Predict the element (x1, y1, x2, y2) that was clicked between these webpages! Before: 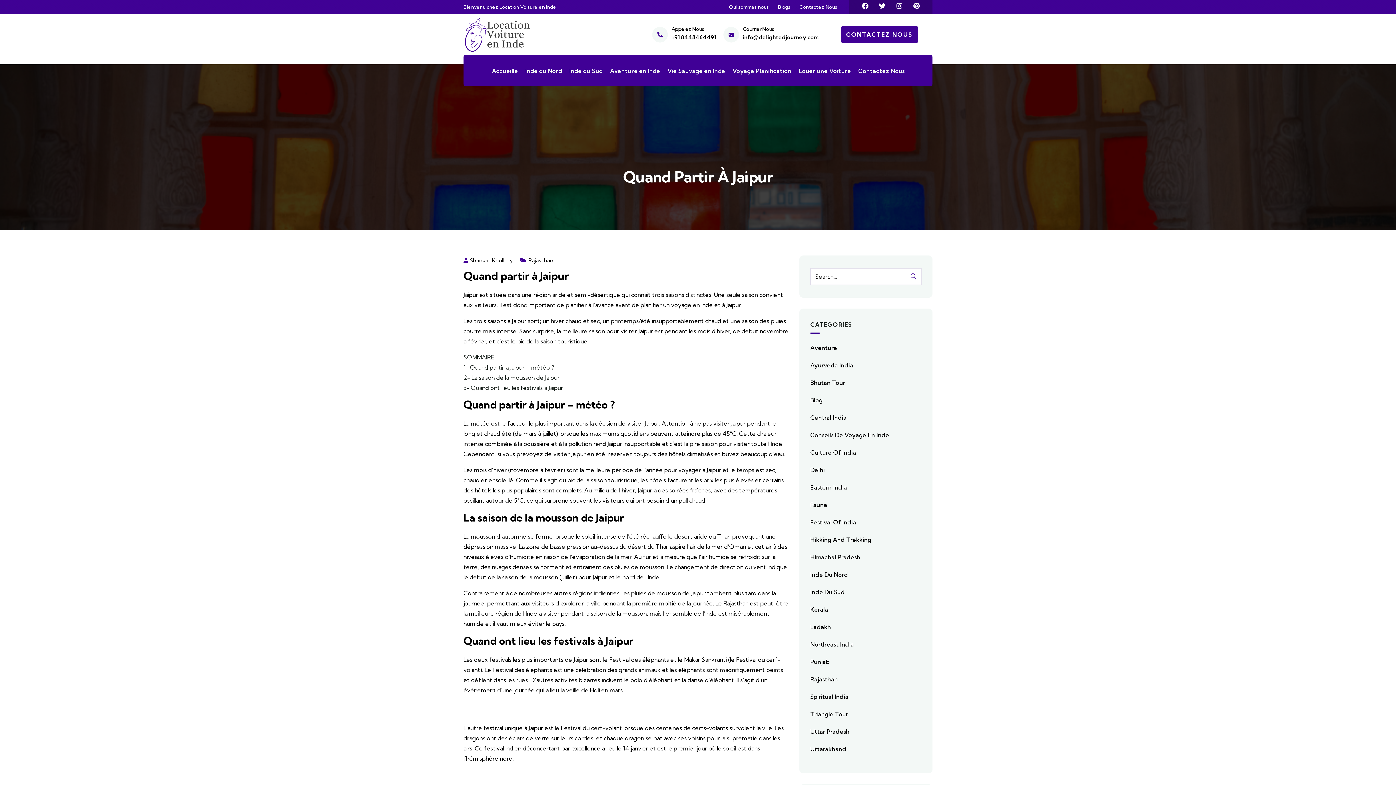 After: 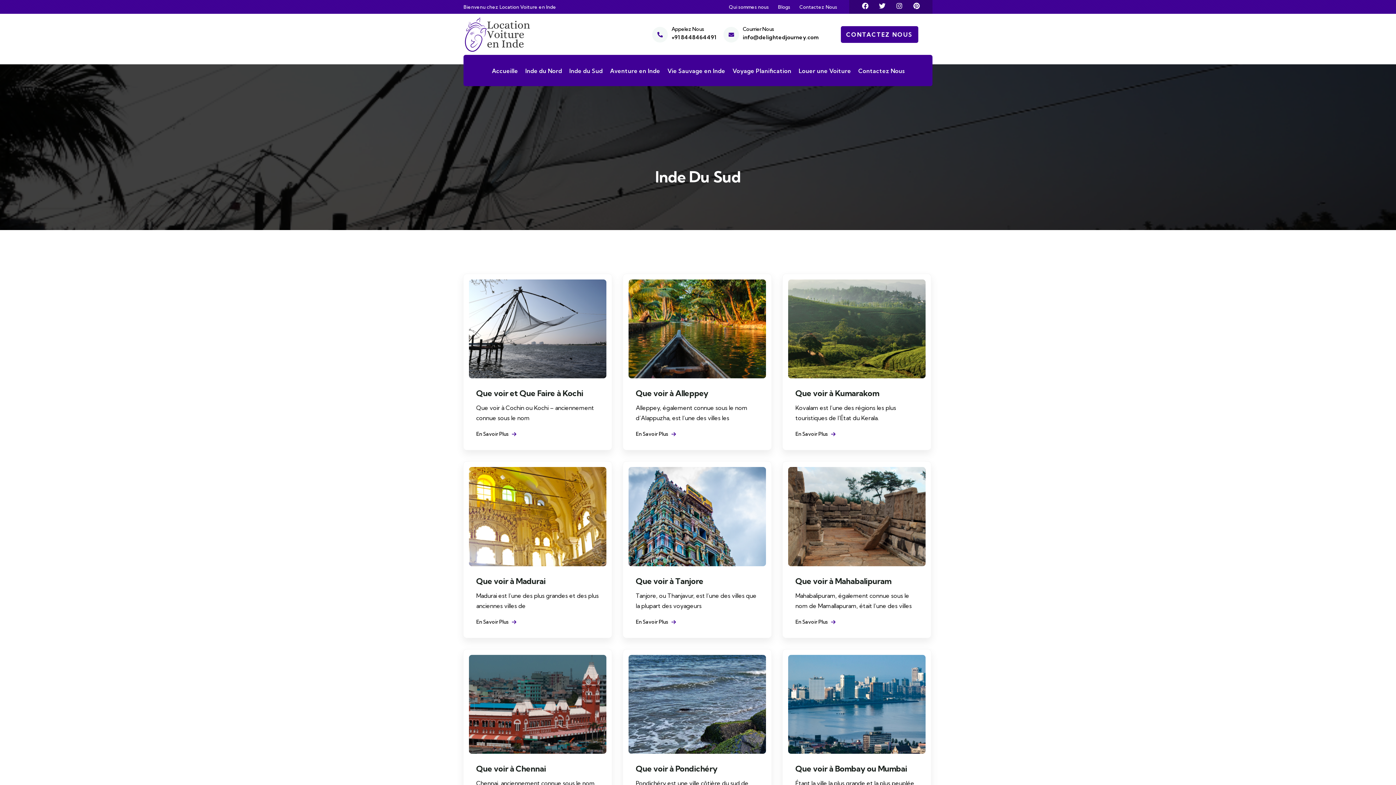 Action: label: Inde Du Sud bbox: (810, 583, 921, 601)